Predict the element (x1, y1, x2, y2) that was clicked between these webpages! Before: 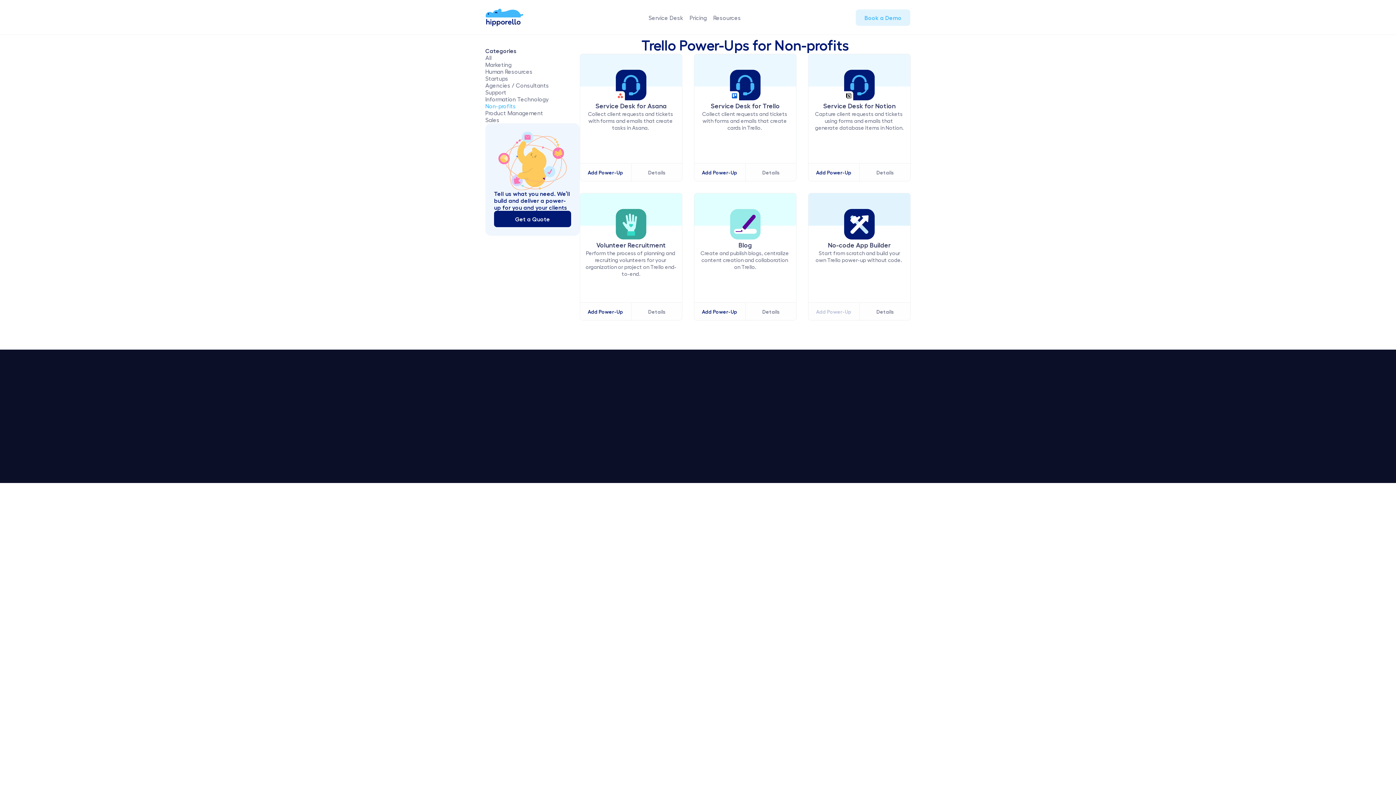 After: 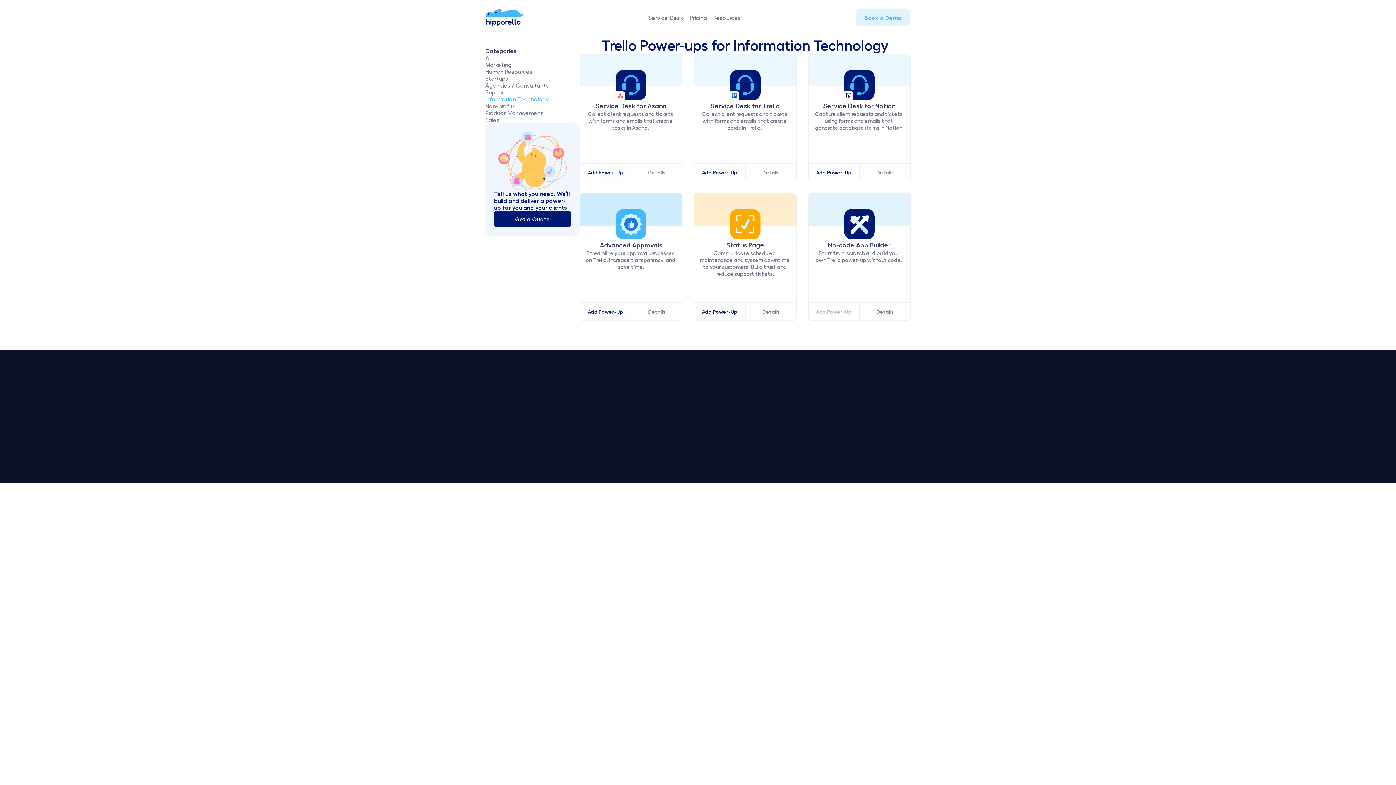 Action: label: Information Technology bbox: (485, 95, 580, 102)